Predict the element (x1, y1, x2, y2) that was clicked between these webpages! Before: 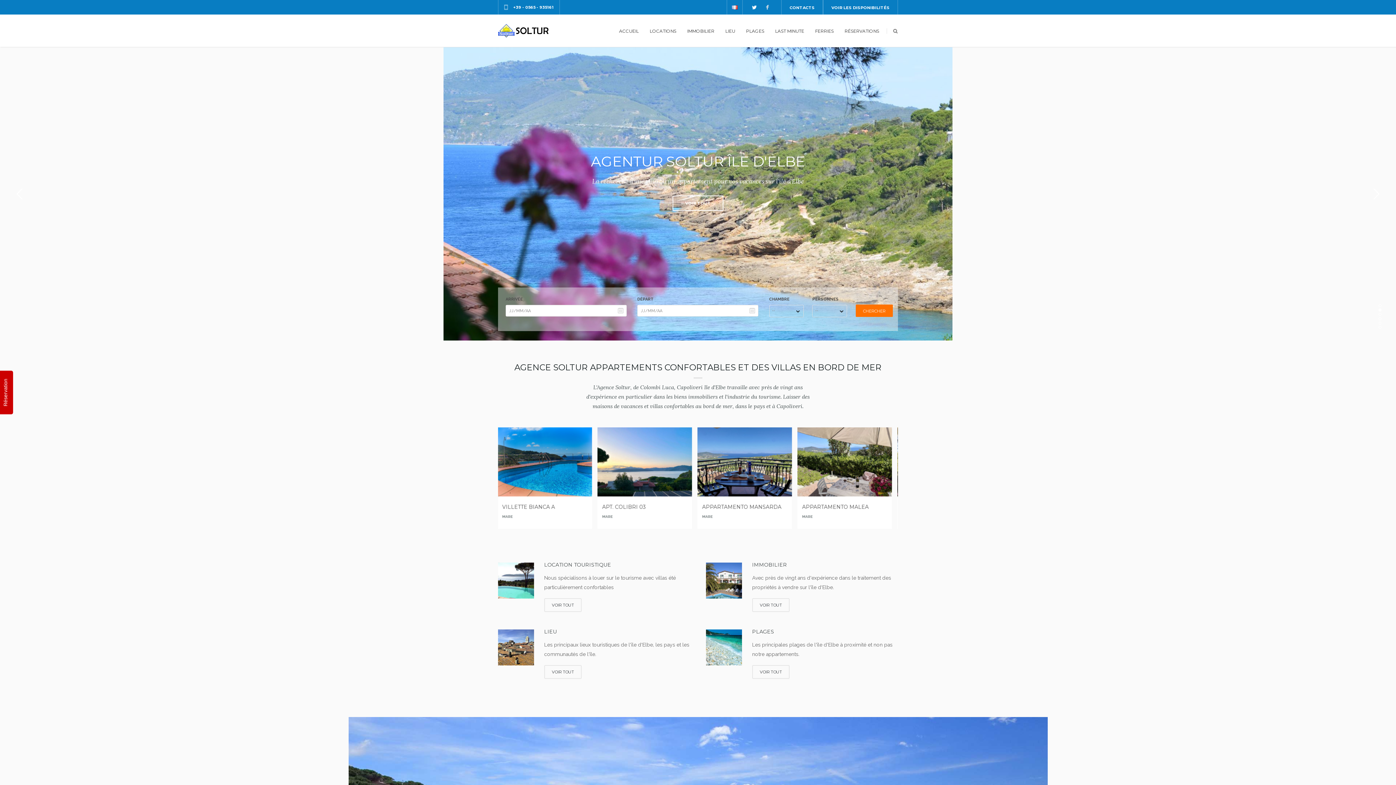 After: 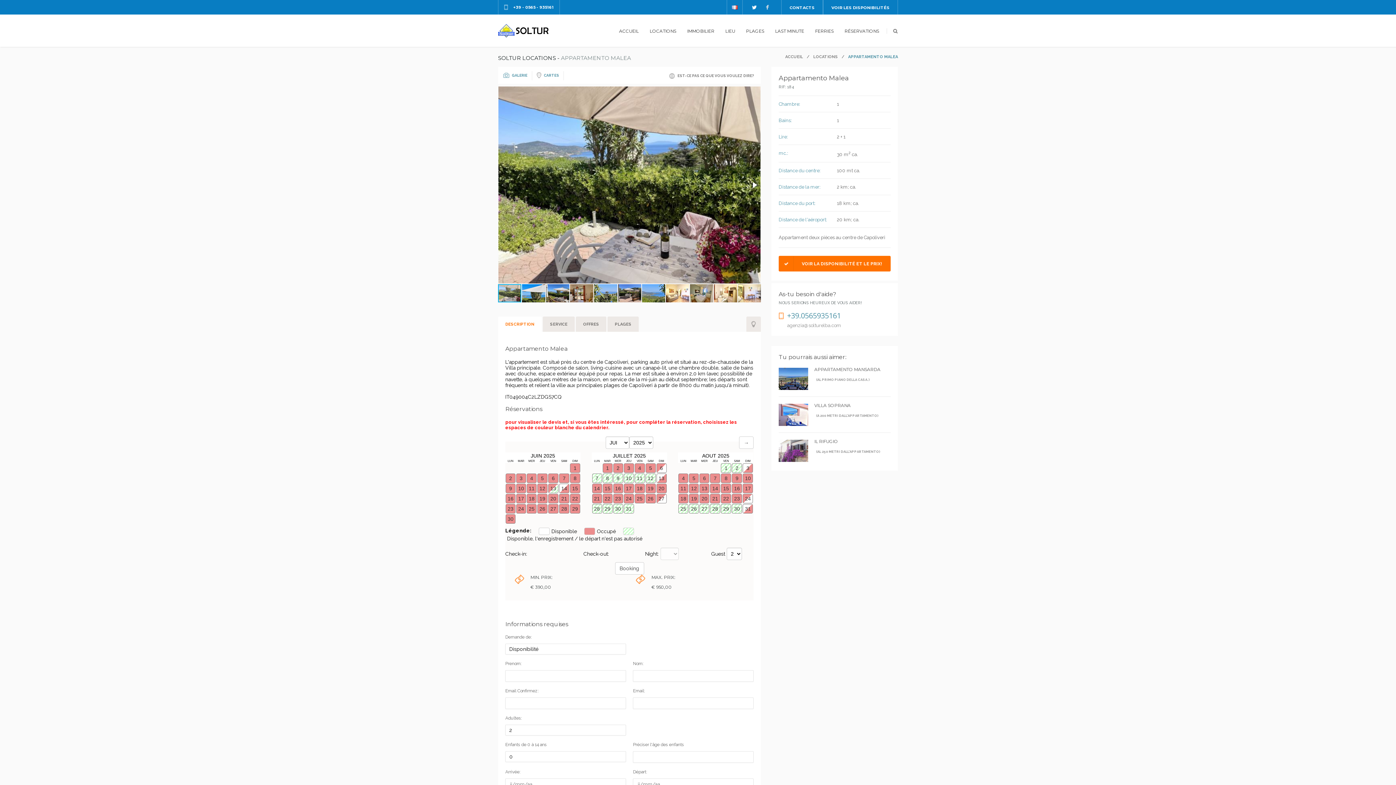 Action: bbox: (798, 427, 892, 496)